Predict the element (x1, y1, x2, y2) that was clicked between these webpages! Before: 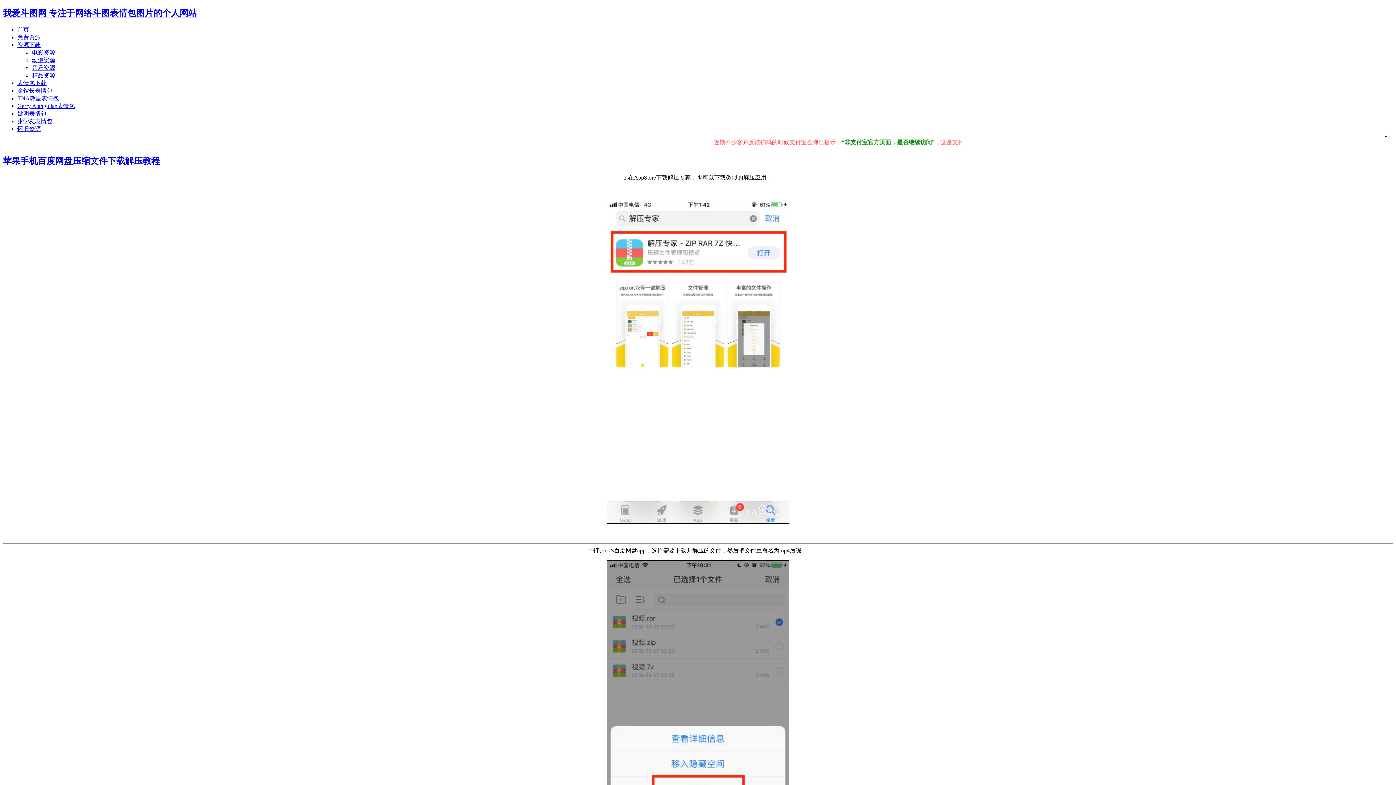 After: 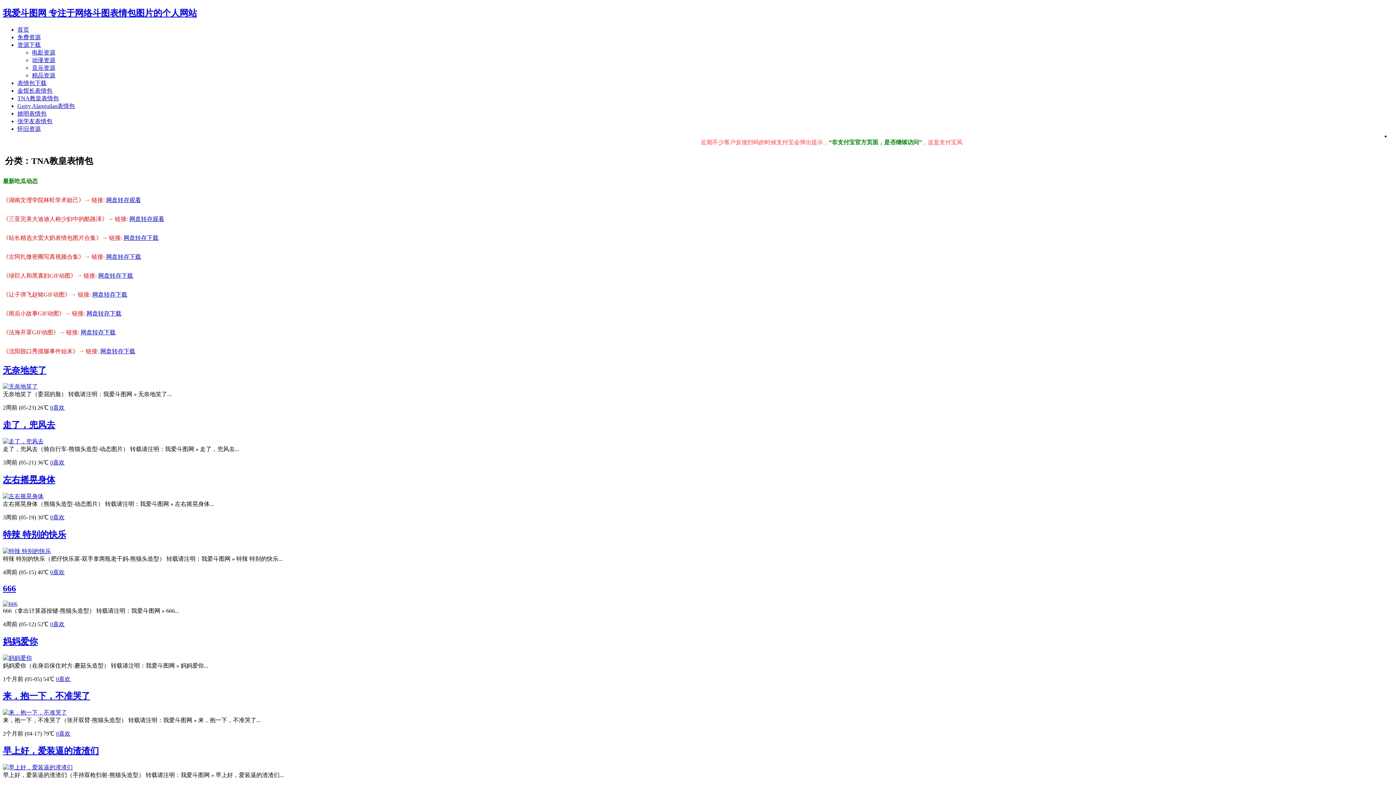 Action: bbox: (17, 95, 58, 101) label: TNA教皇表情包